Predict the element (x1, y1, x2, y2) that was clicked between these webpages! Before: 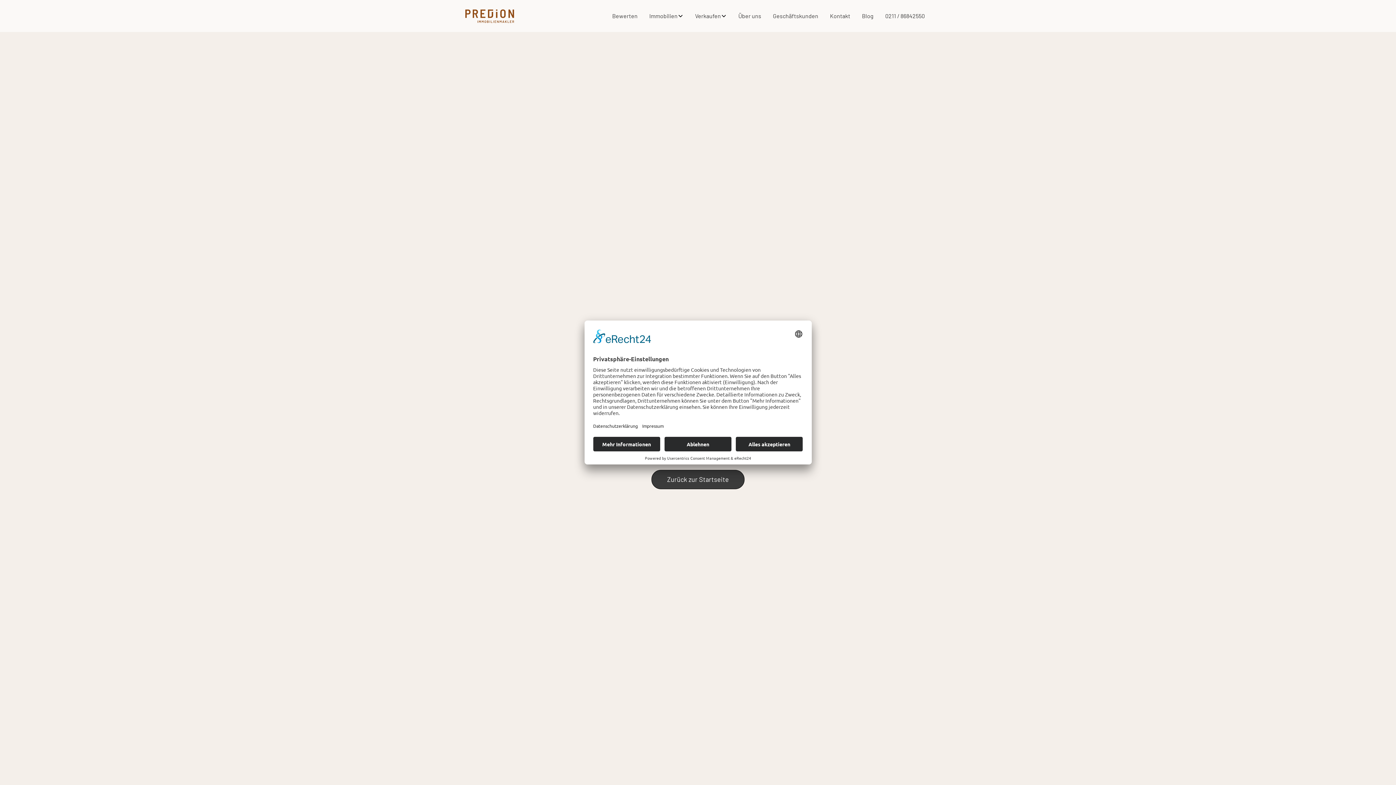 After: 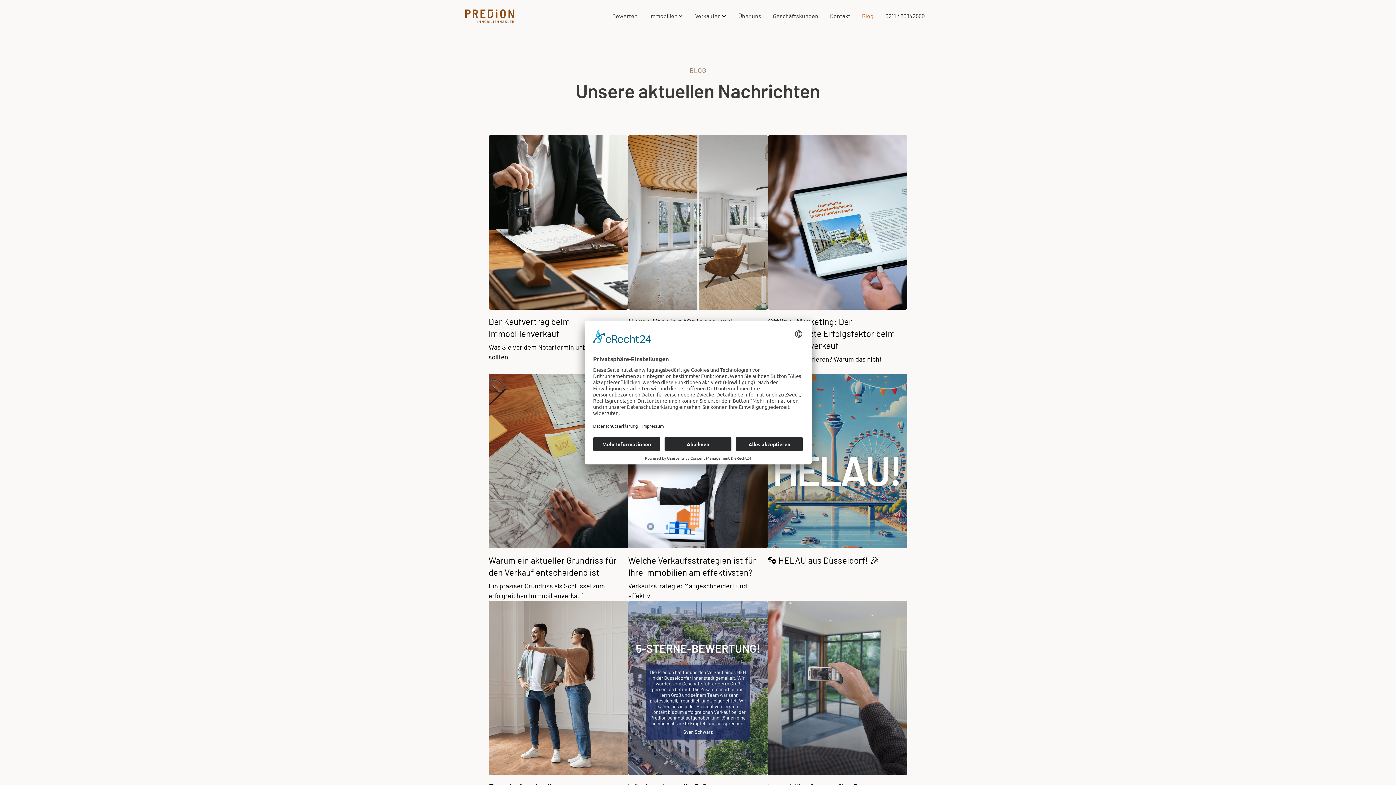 Action: bbox: (856, 8, 879, 23) label: Blog